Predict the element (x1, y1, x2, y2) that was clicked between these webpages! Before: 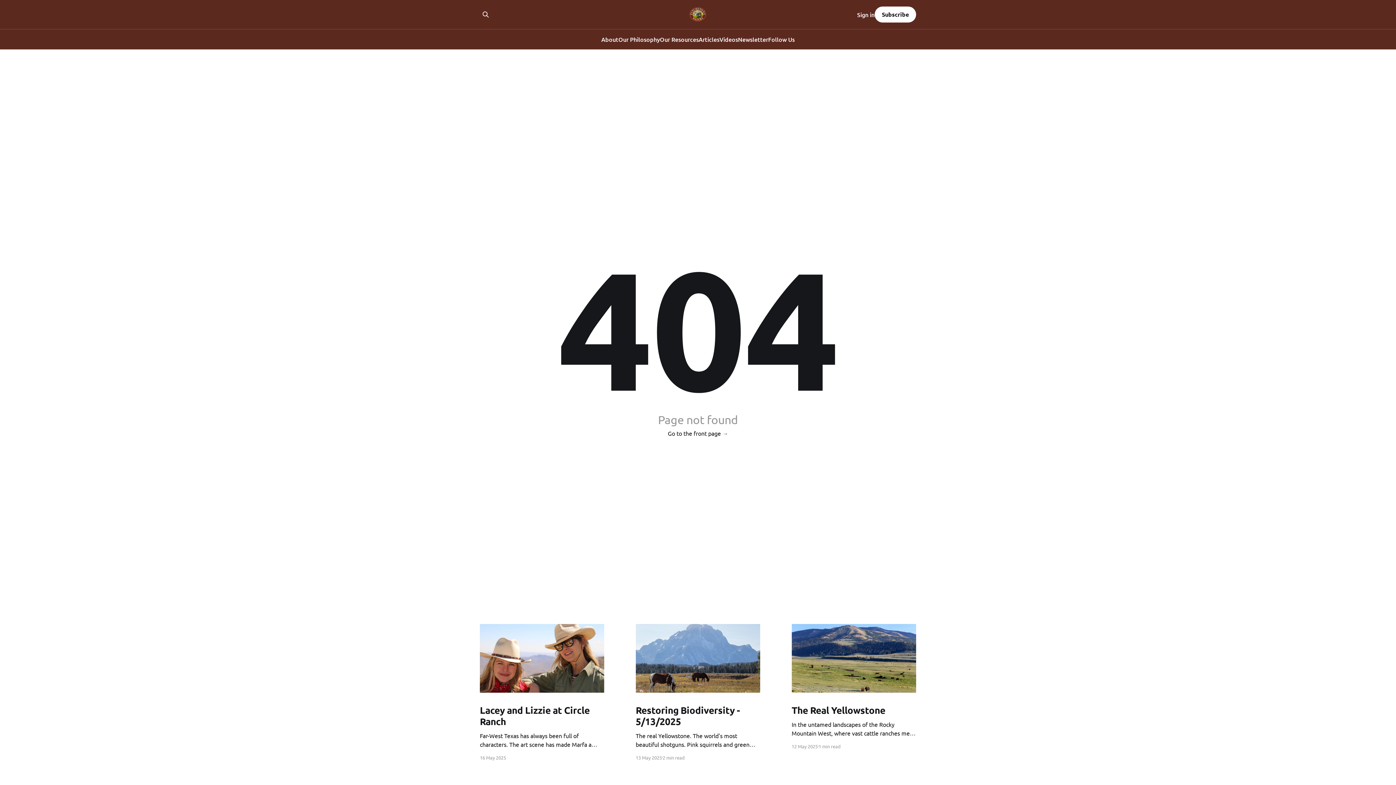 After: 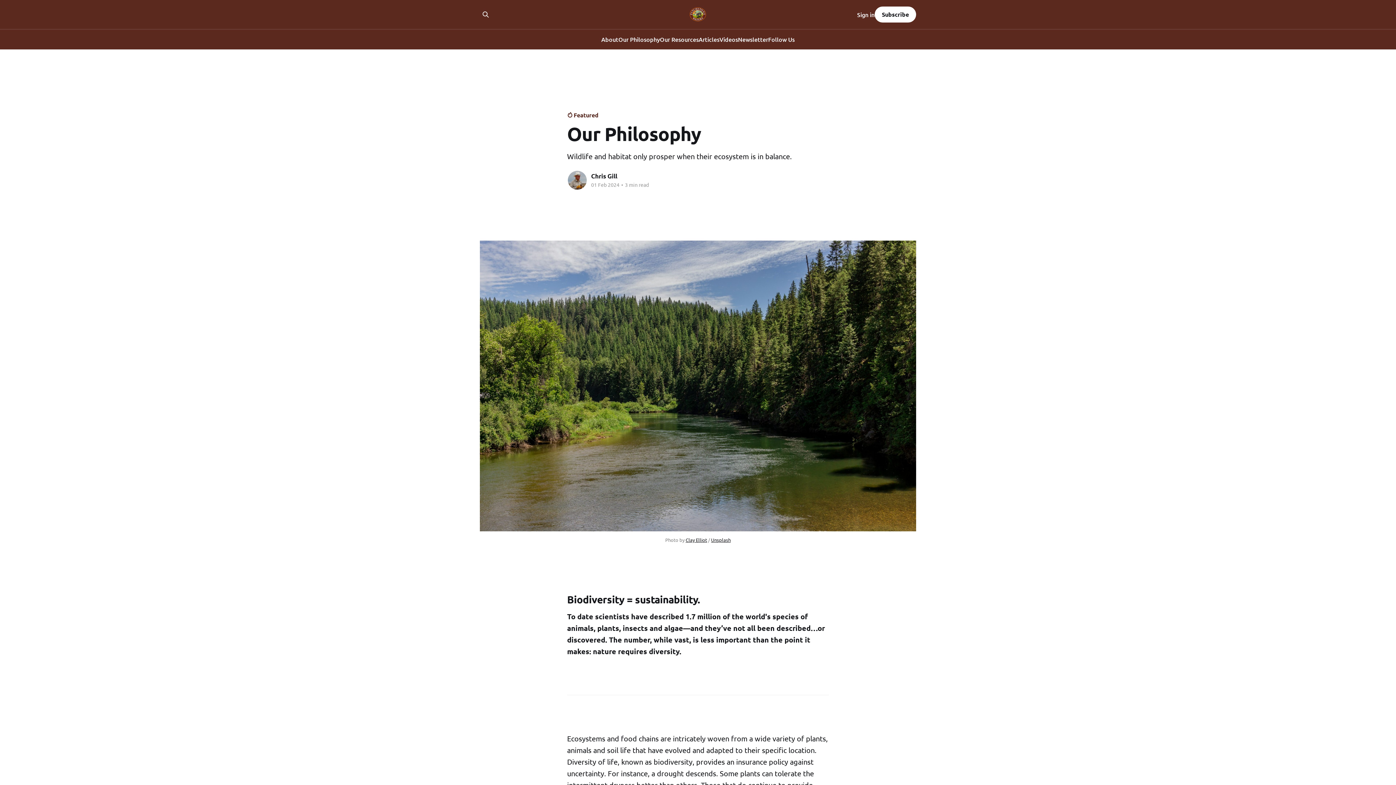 Action: bbox: (618, 34, 660, 44) label: Our Philosophy